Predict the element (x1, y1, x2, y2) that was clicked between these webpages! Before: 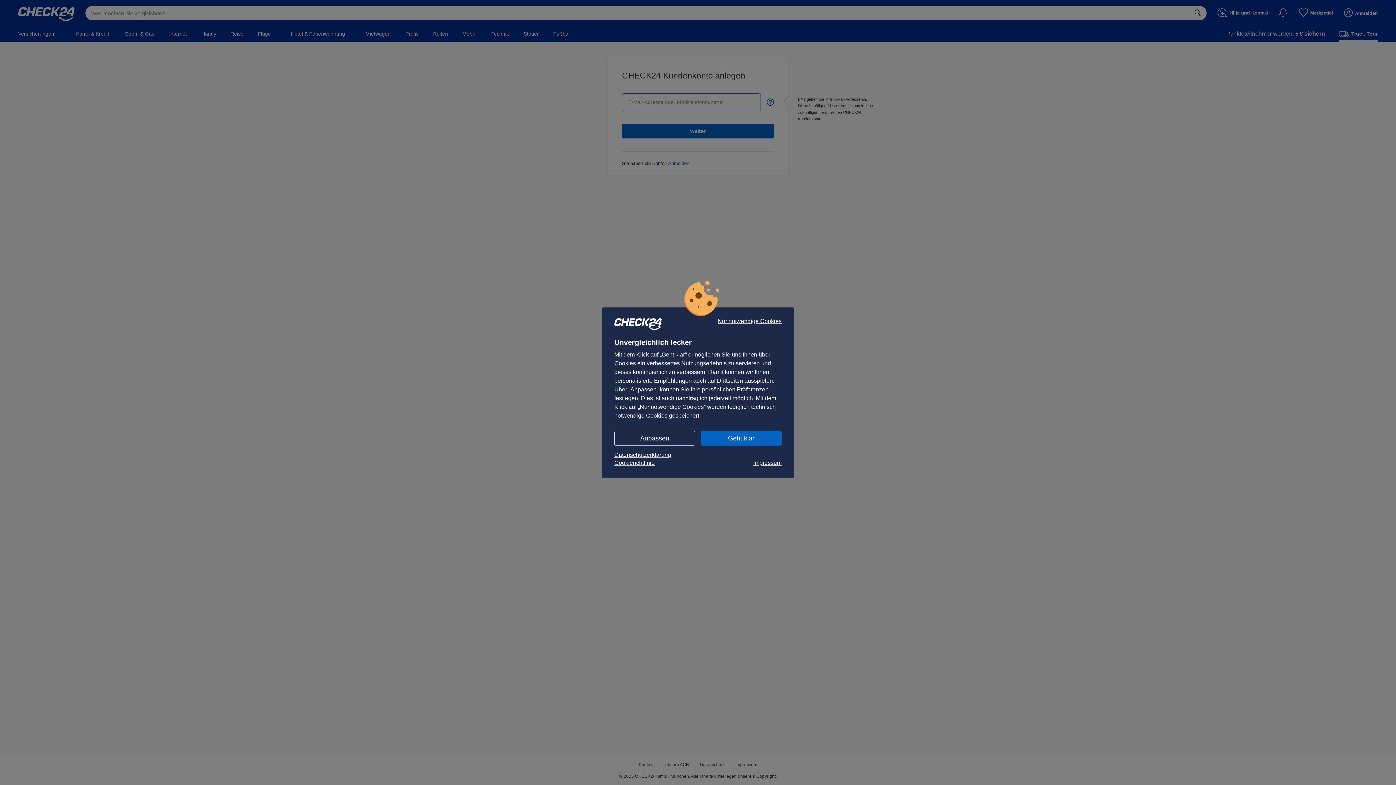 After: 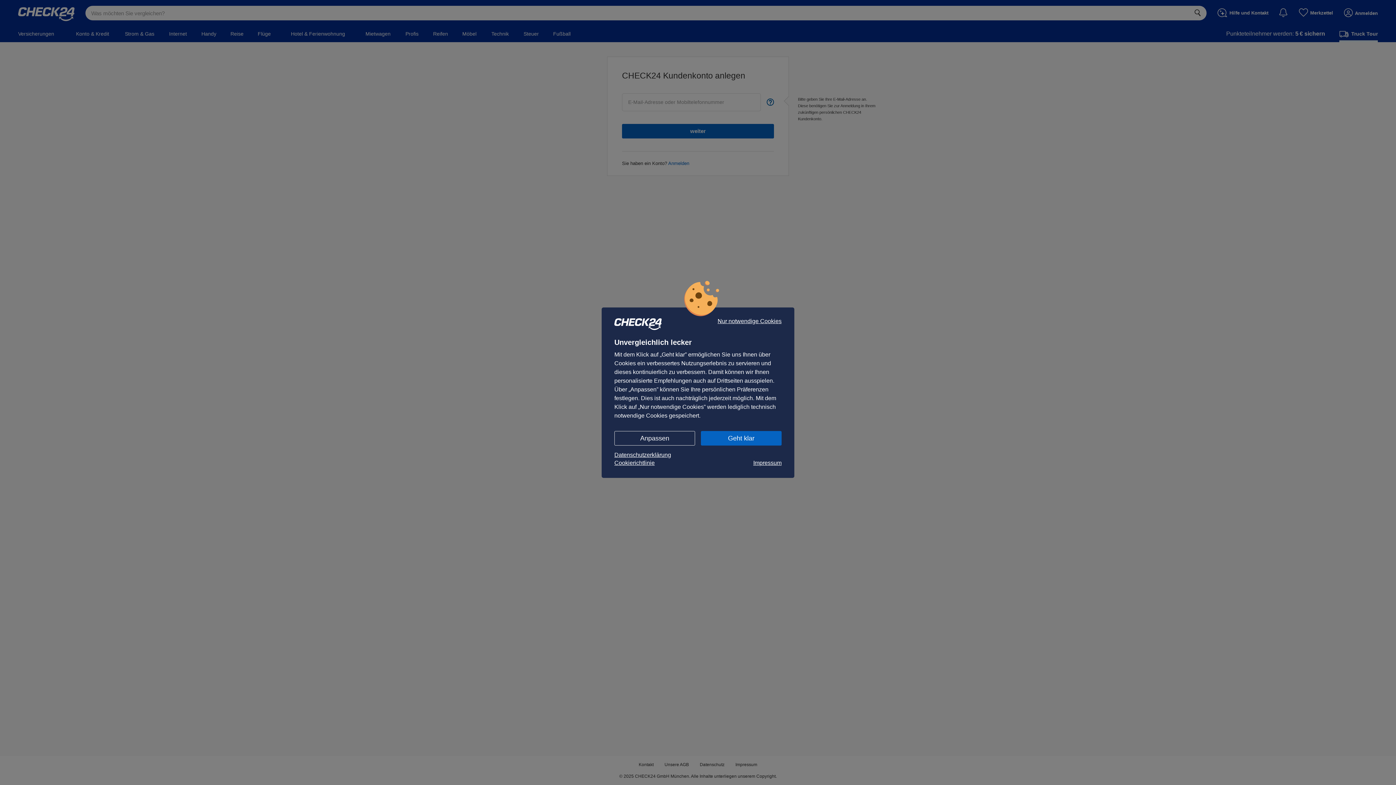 Action: bbox: (753, 459, 781, 467) label: Impressum